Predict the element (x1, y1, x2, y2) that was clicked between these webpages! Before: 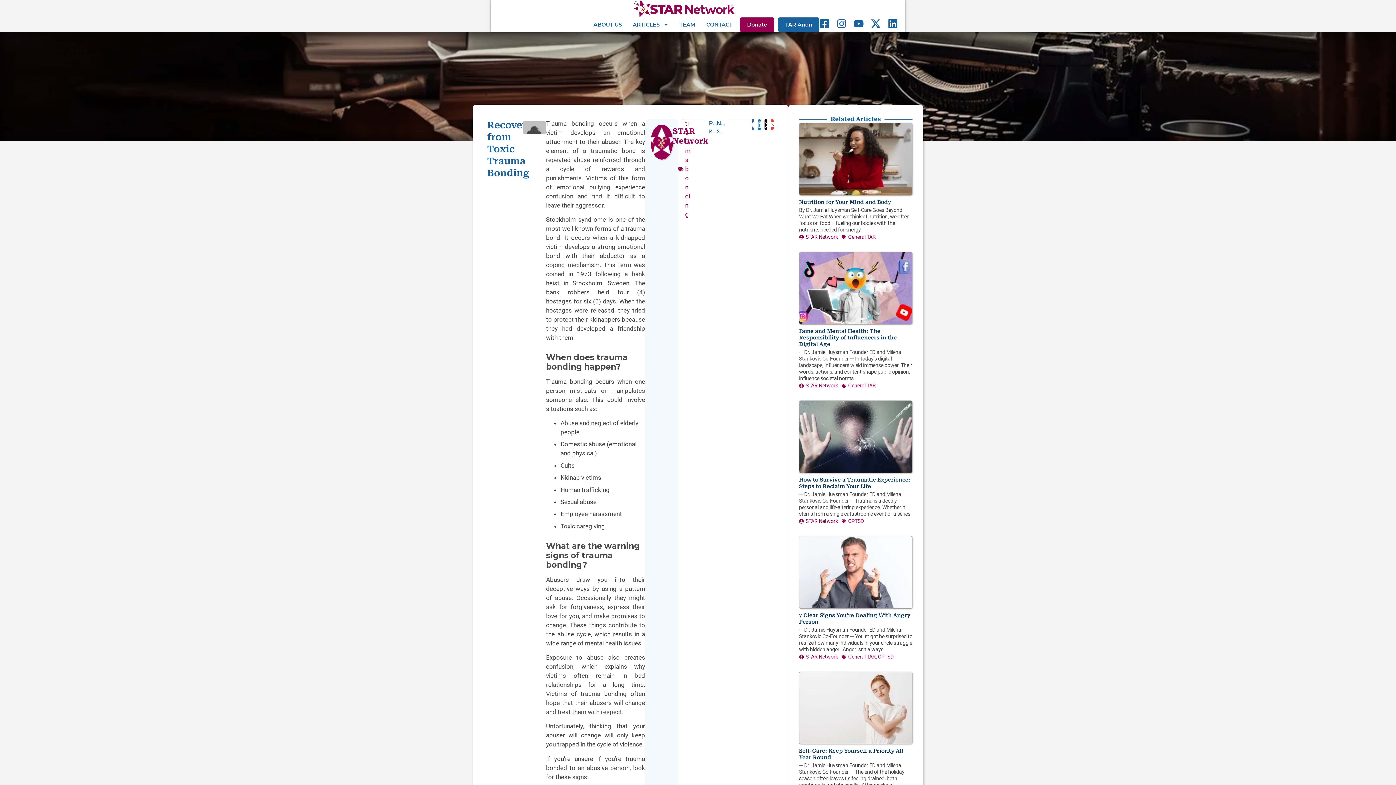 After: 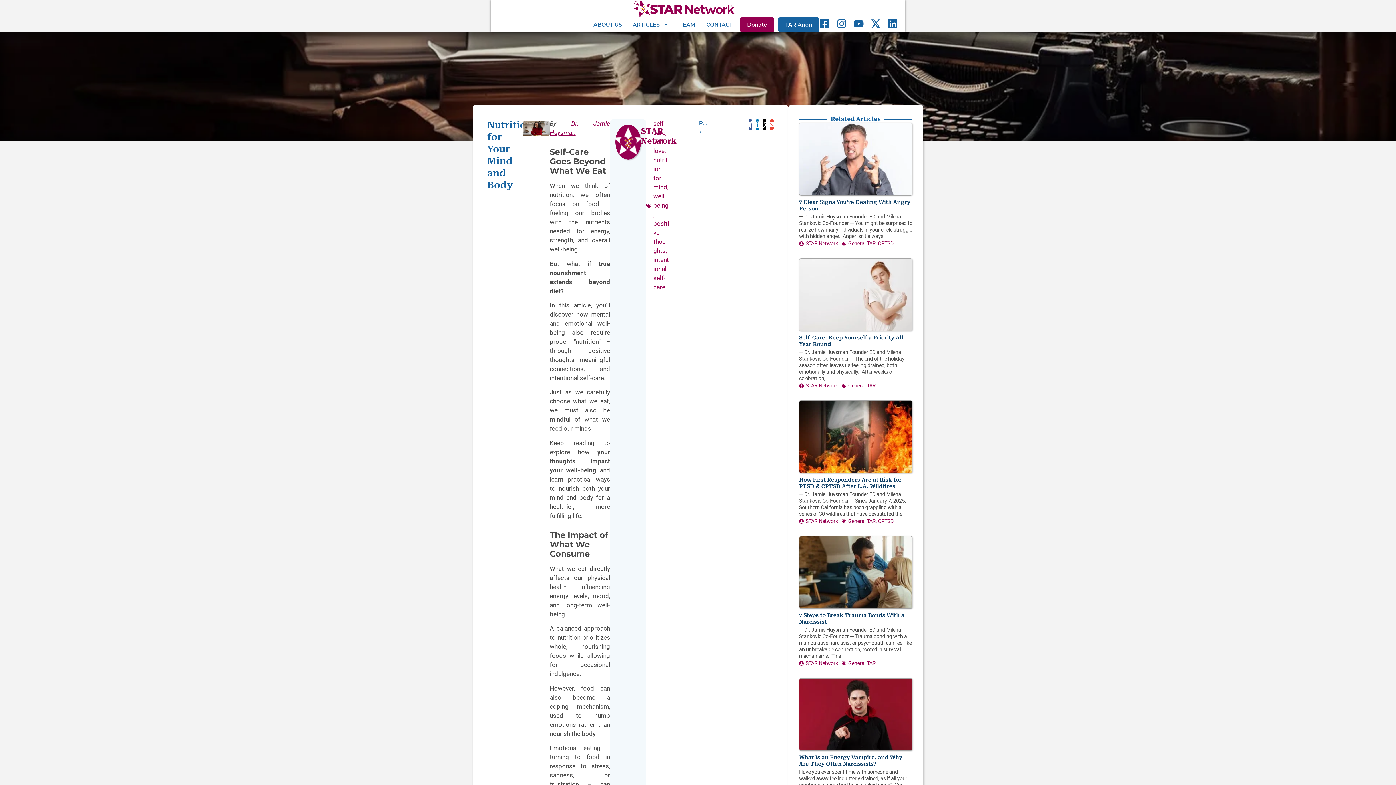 Action: bbox: (799, 122, 912, 195)